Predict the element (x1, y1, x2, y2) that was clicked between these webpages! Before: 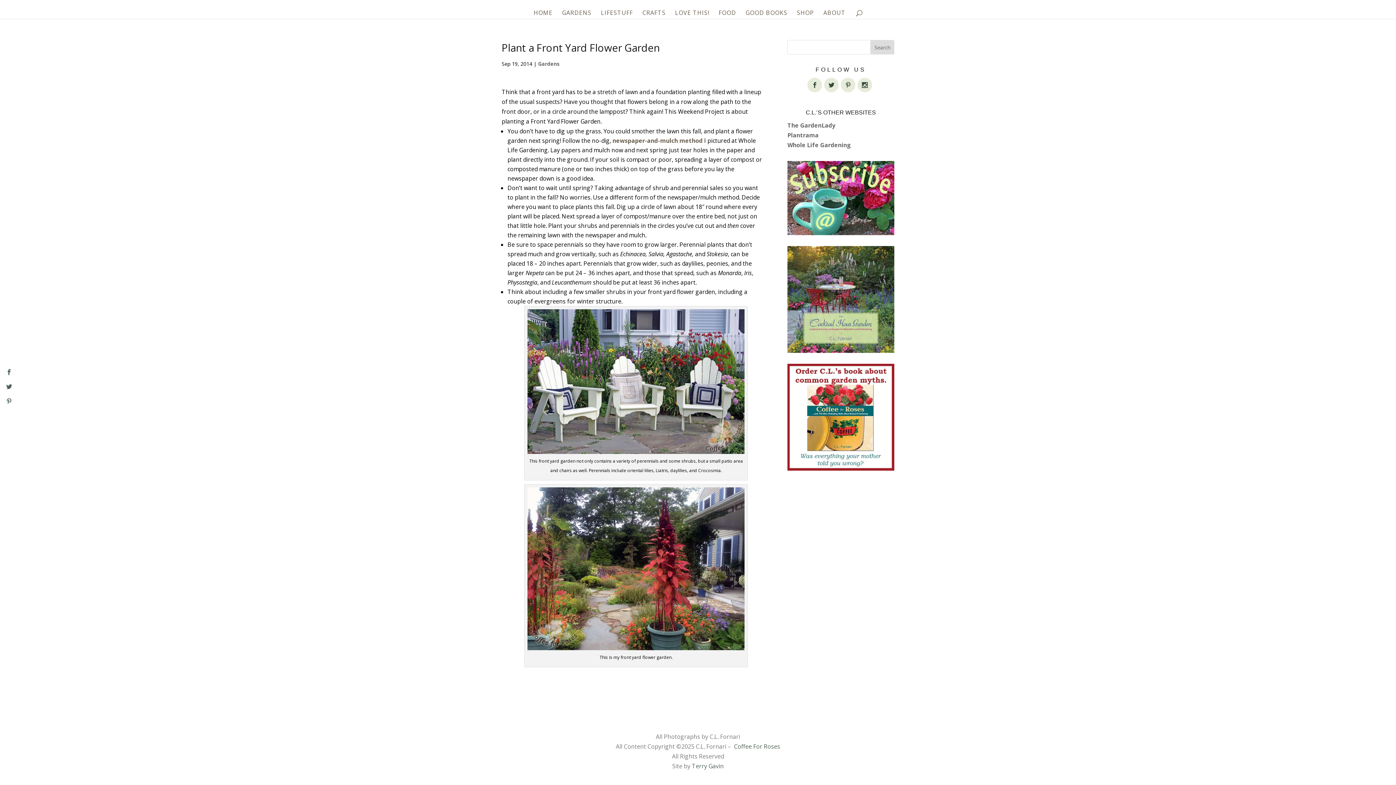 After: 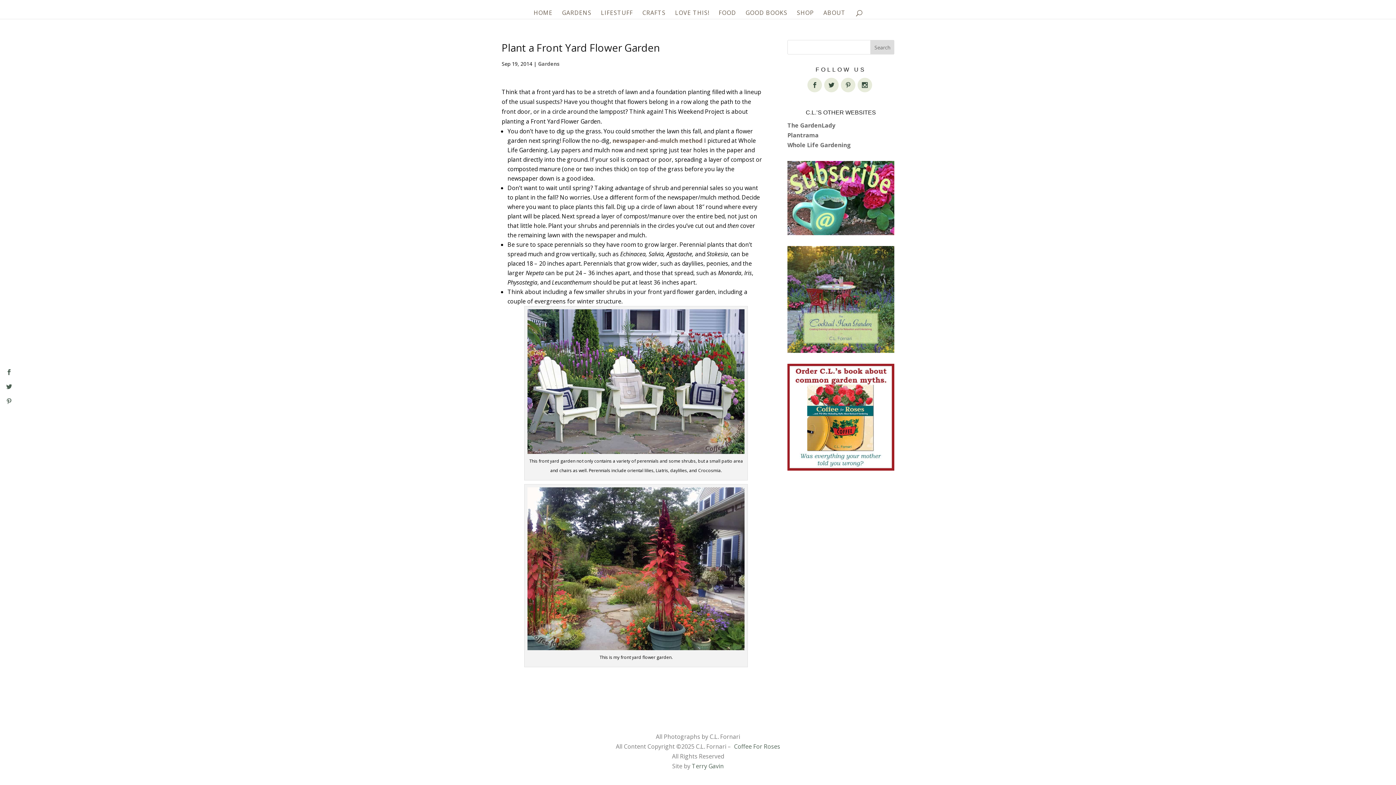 Action: label: newspaper-and-mulch method bbox: (612, 136, 702, 144)